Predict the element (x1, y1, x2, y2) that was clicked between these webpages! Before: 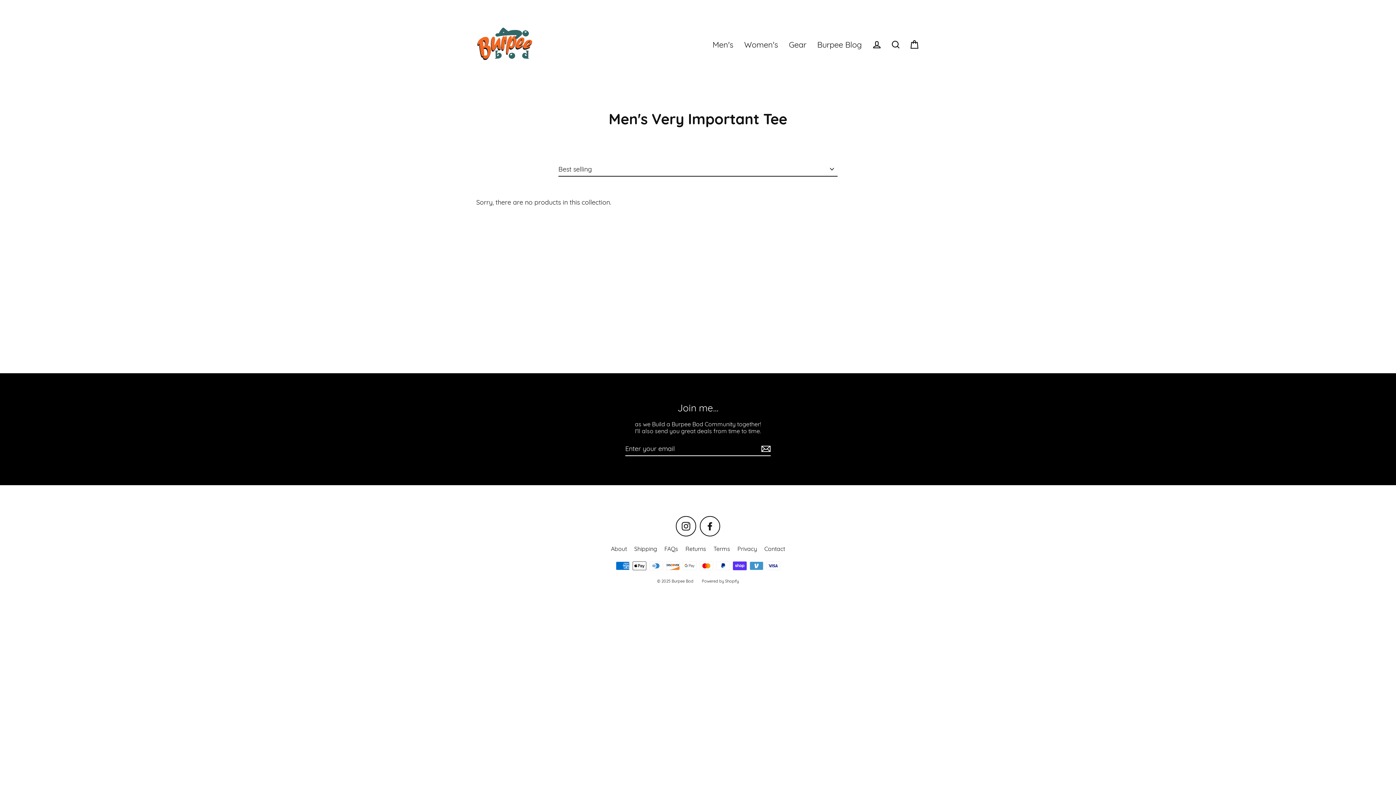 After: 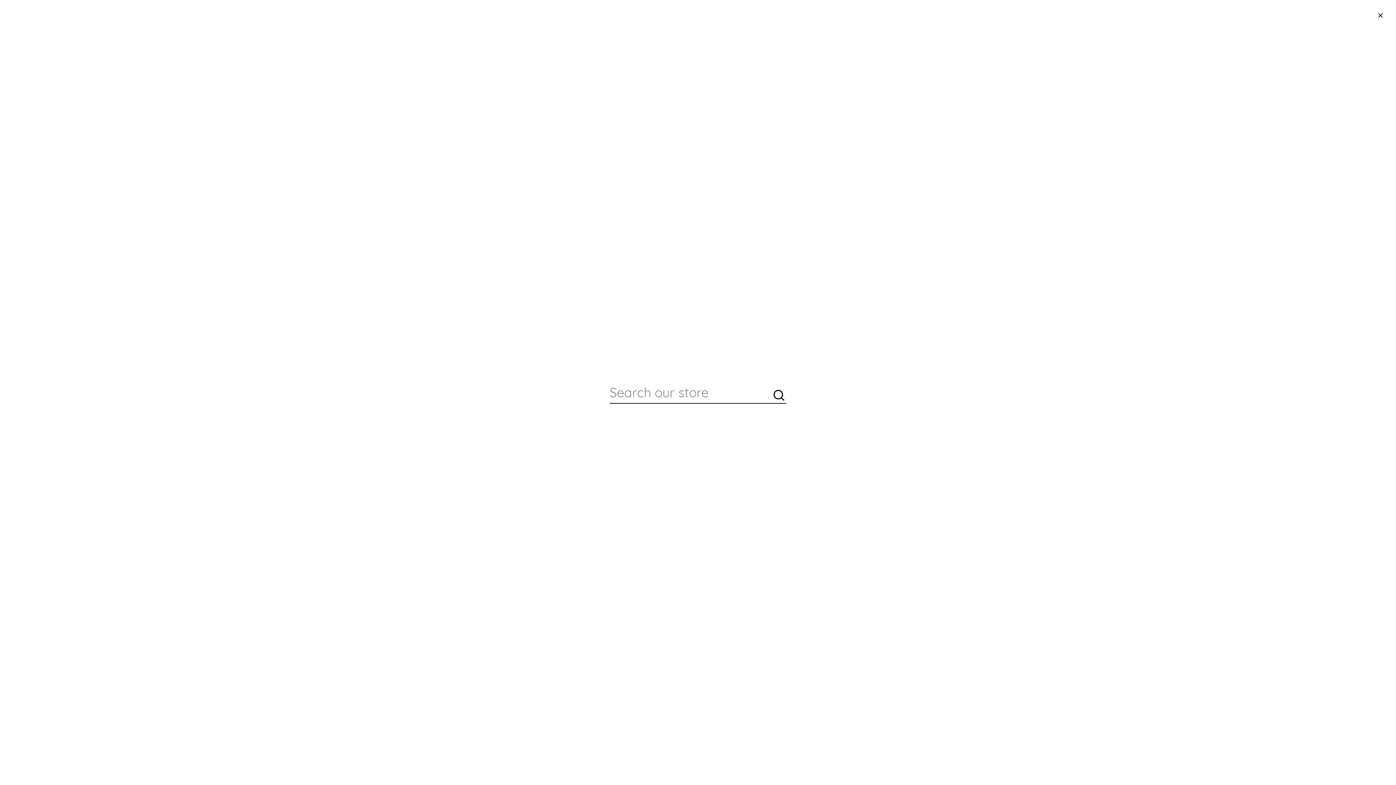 Action: label: Search bbox: (886, 37, 905, 52)